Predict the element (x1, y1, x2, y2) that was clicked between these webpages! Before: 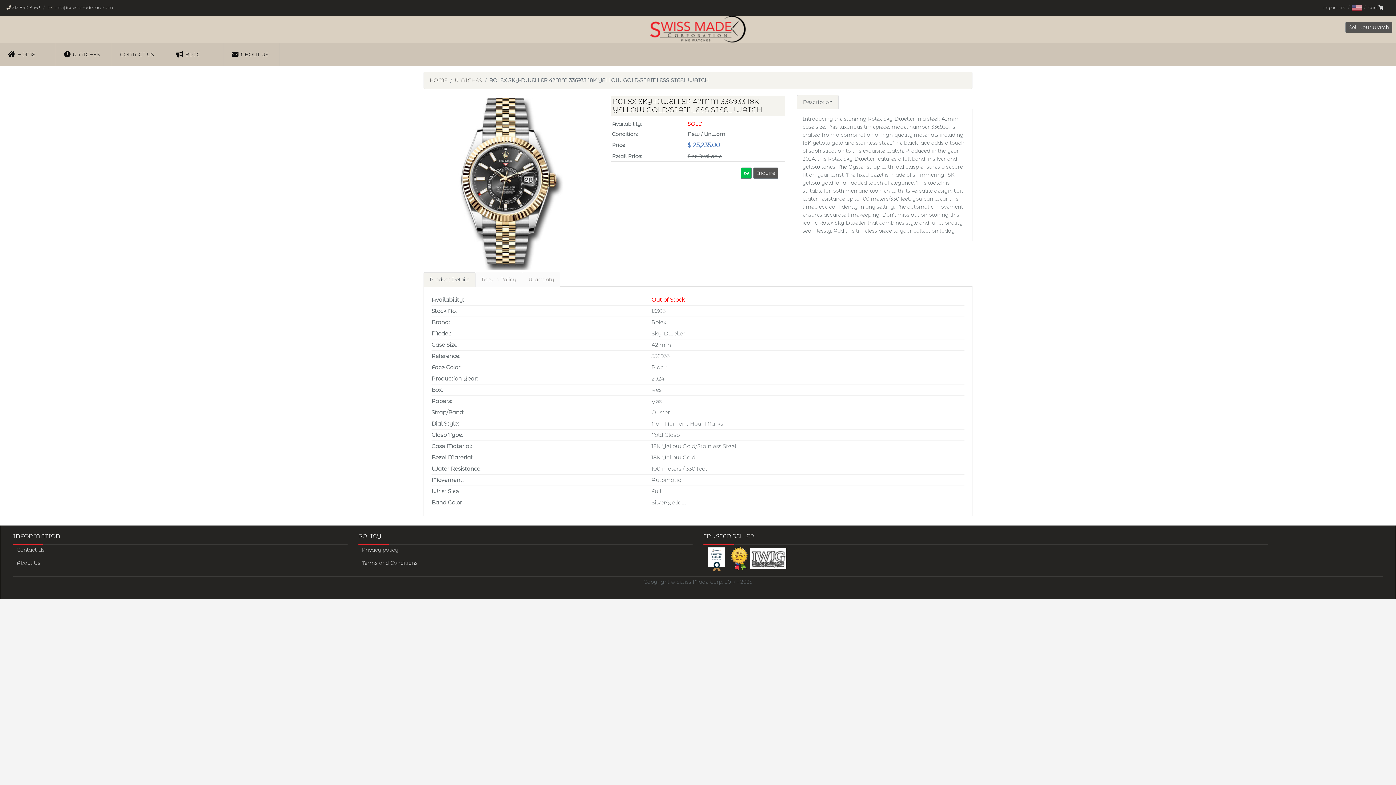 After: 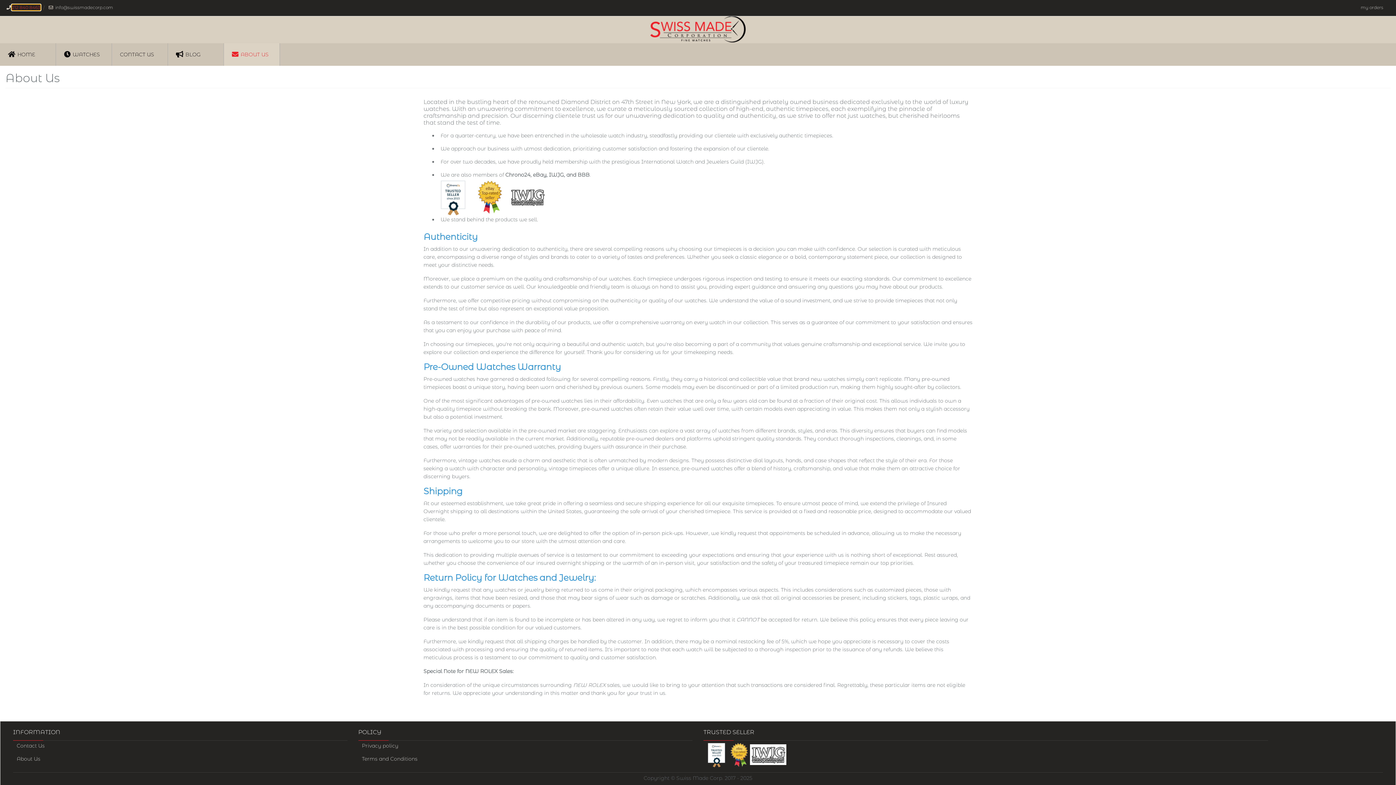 Action: bbox: (224, 43, 280, 65) label: ABOUT US